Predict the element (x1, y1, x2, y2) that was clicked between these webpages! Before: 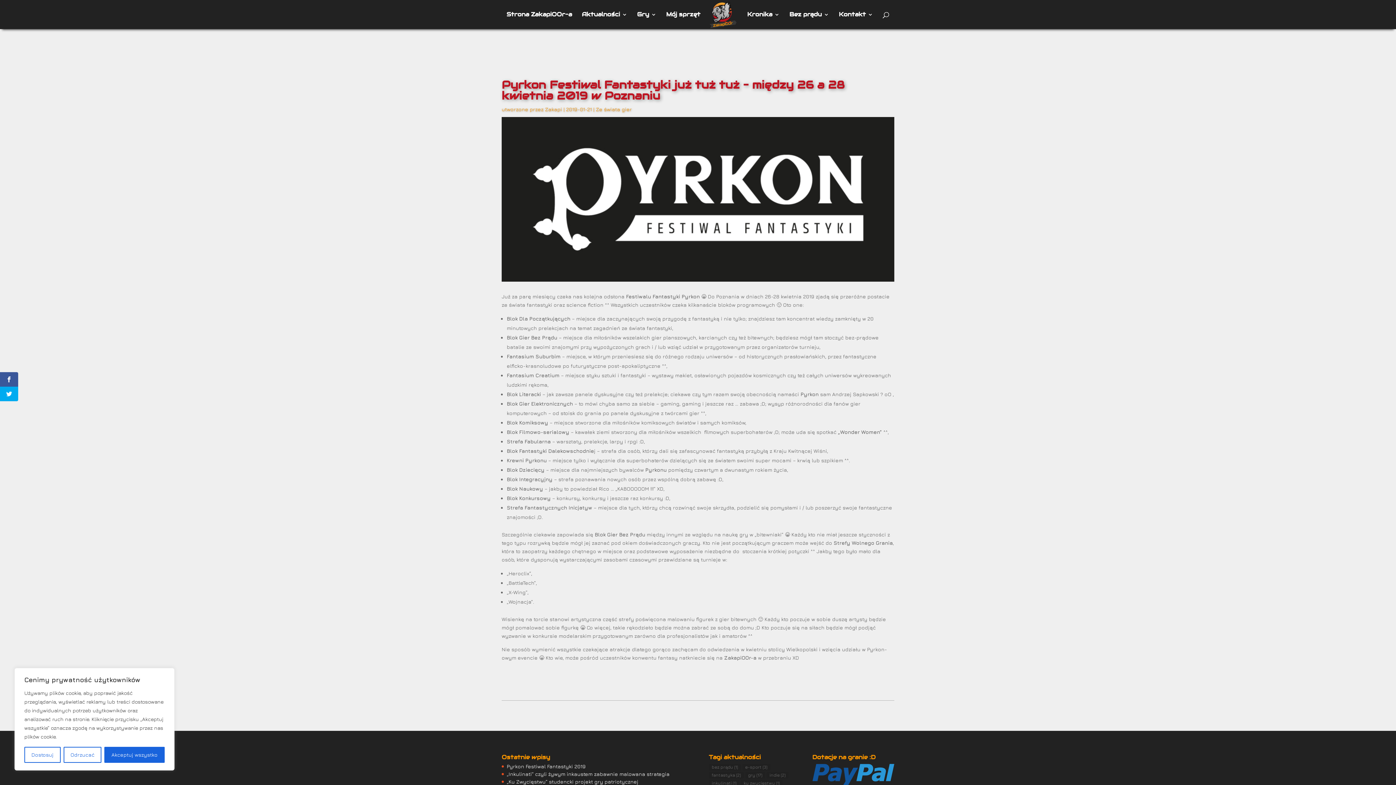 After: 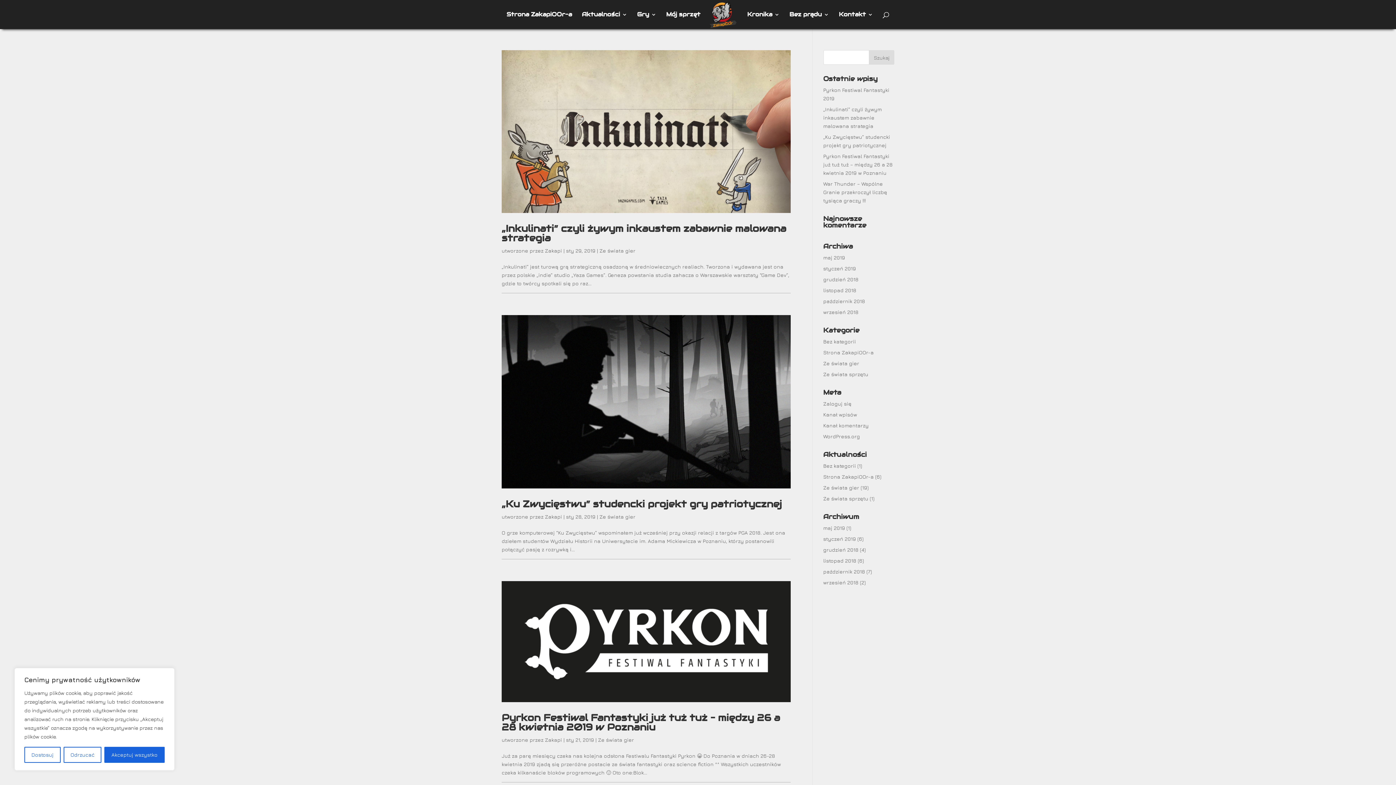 Action: label: gry (17 elementów) bbox: (745, 772, 765, 778)